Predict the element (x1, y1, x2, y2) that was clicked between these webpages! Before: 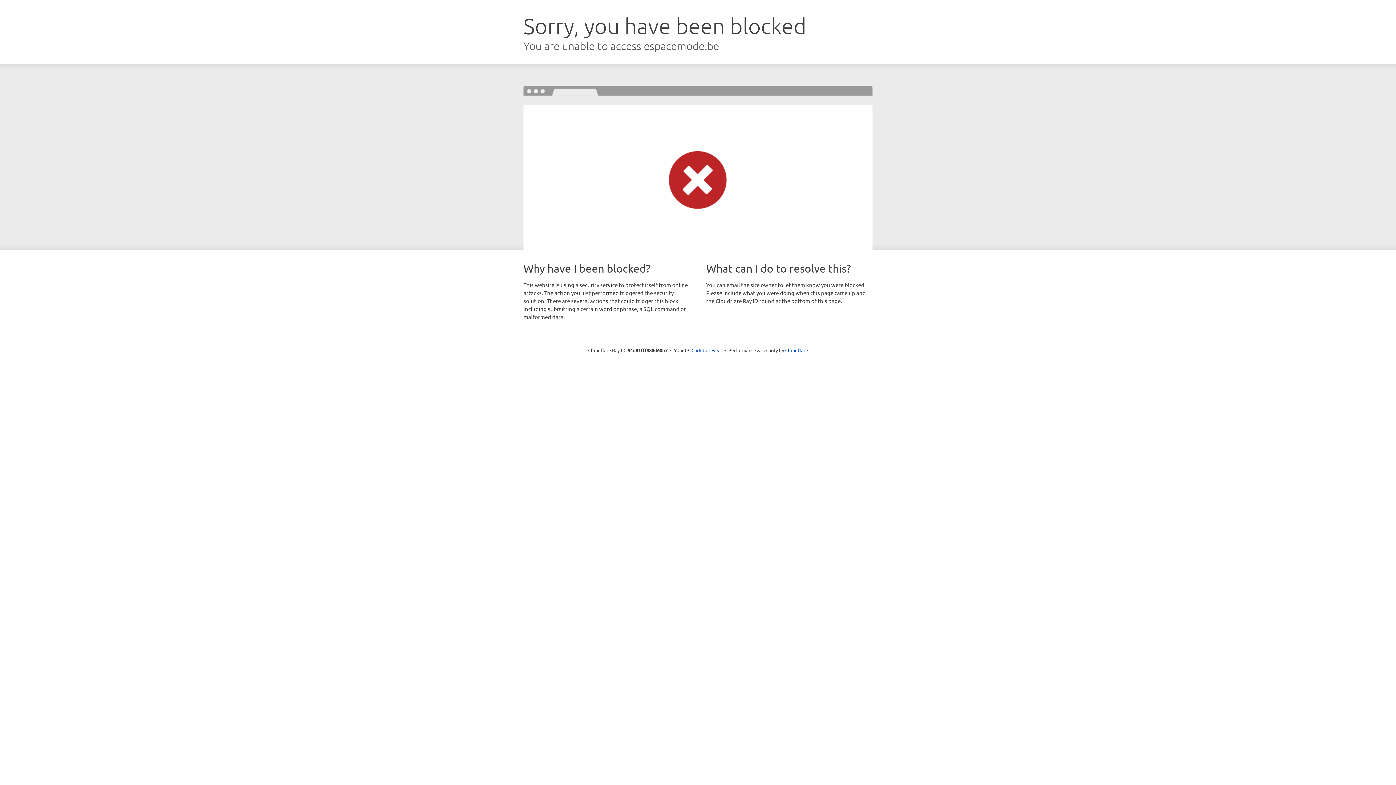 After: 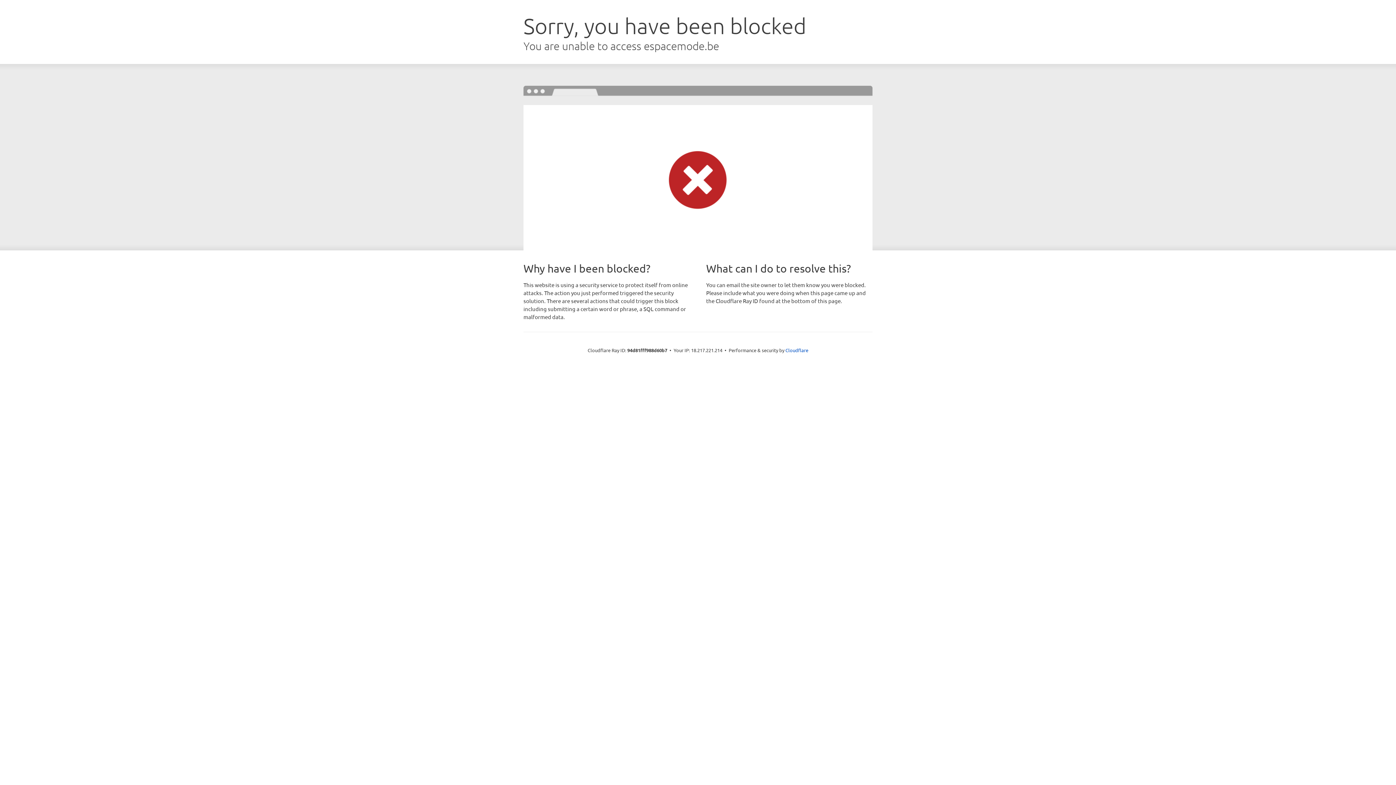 Action: bbox: (691, 346, 722, 353) label: Click to reveal